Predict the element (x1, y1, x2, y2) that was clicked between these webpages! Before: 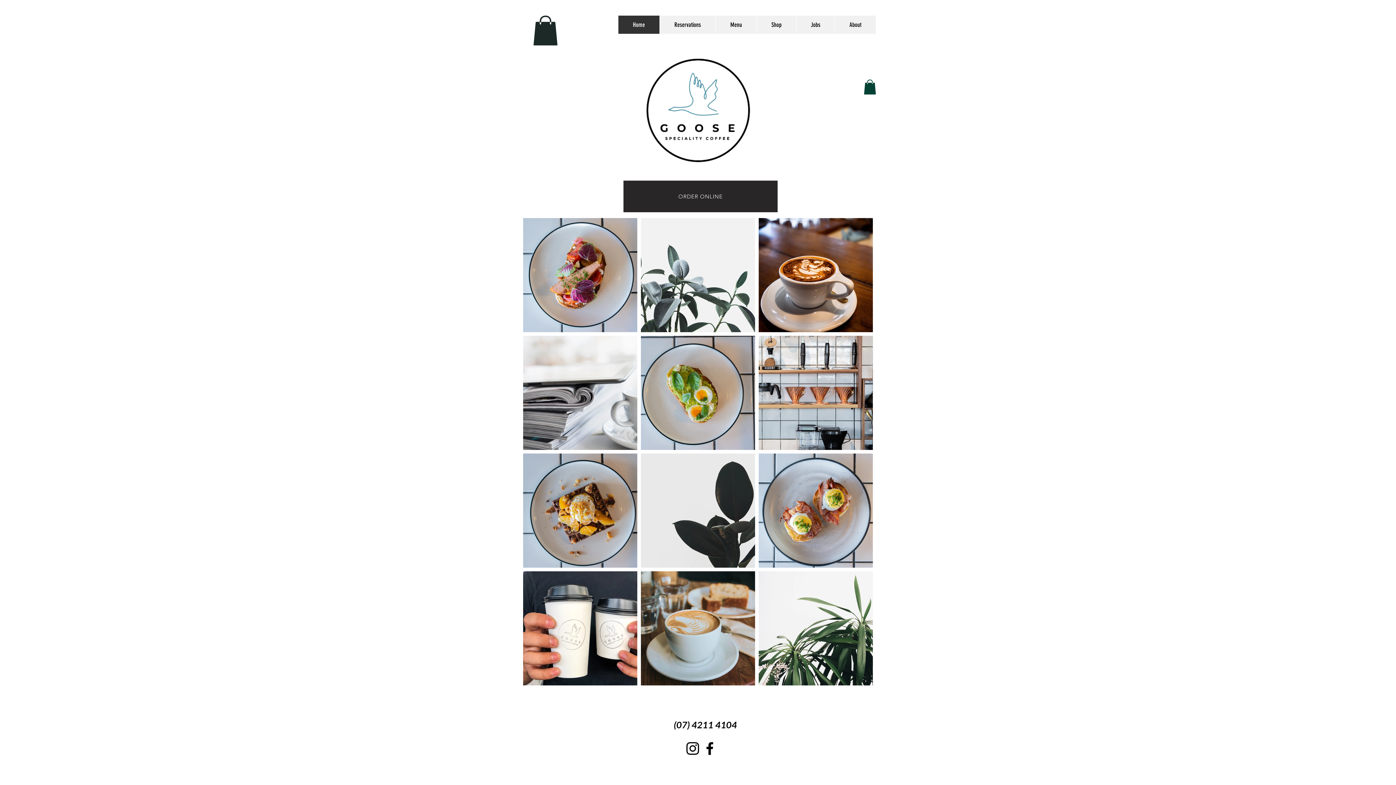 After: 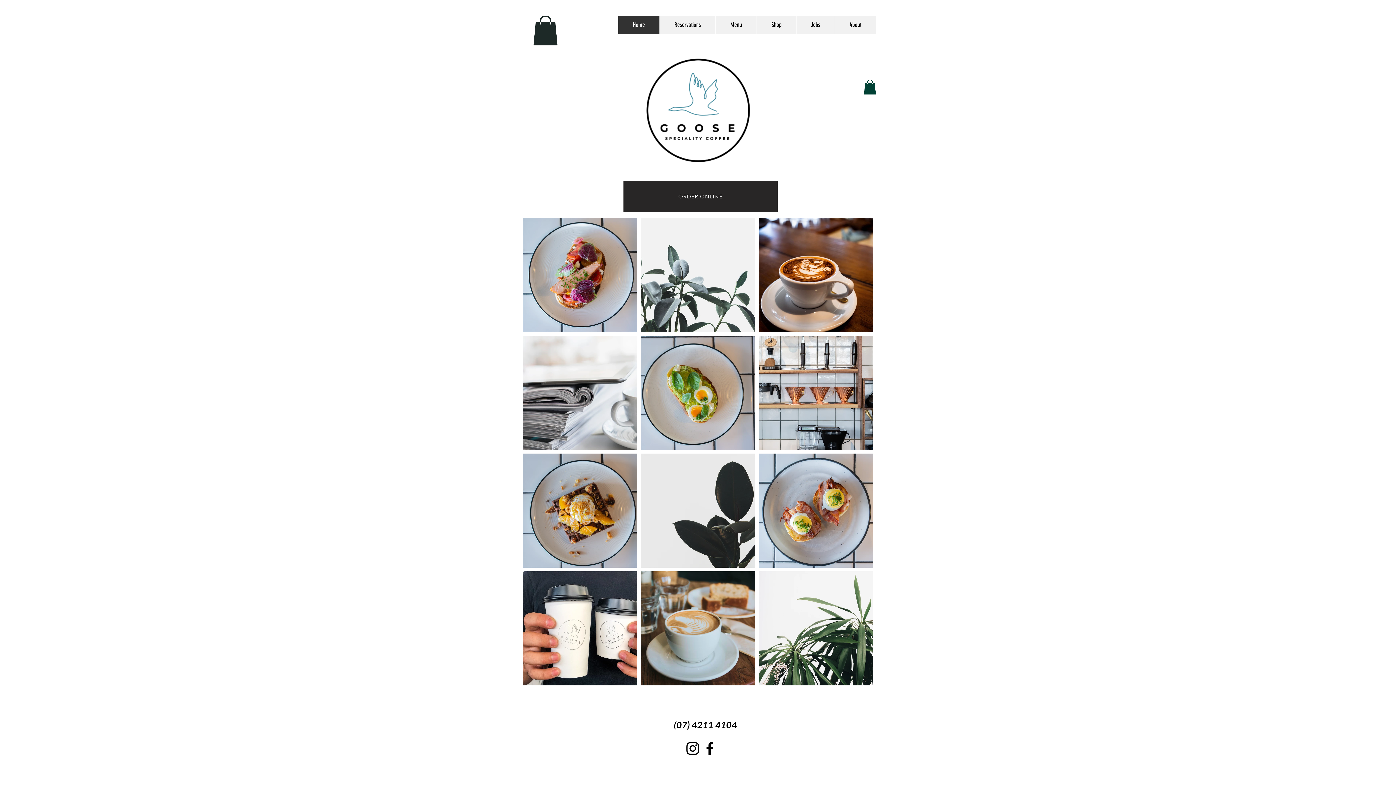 Action: bbox: (864, 79, 876, 94)